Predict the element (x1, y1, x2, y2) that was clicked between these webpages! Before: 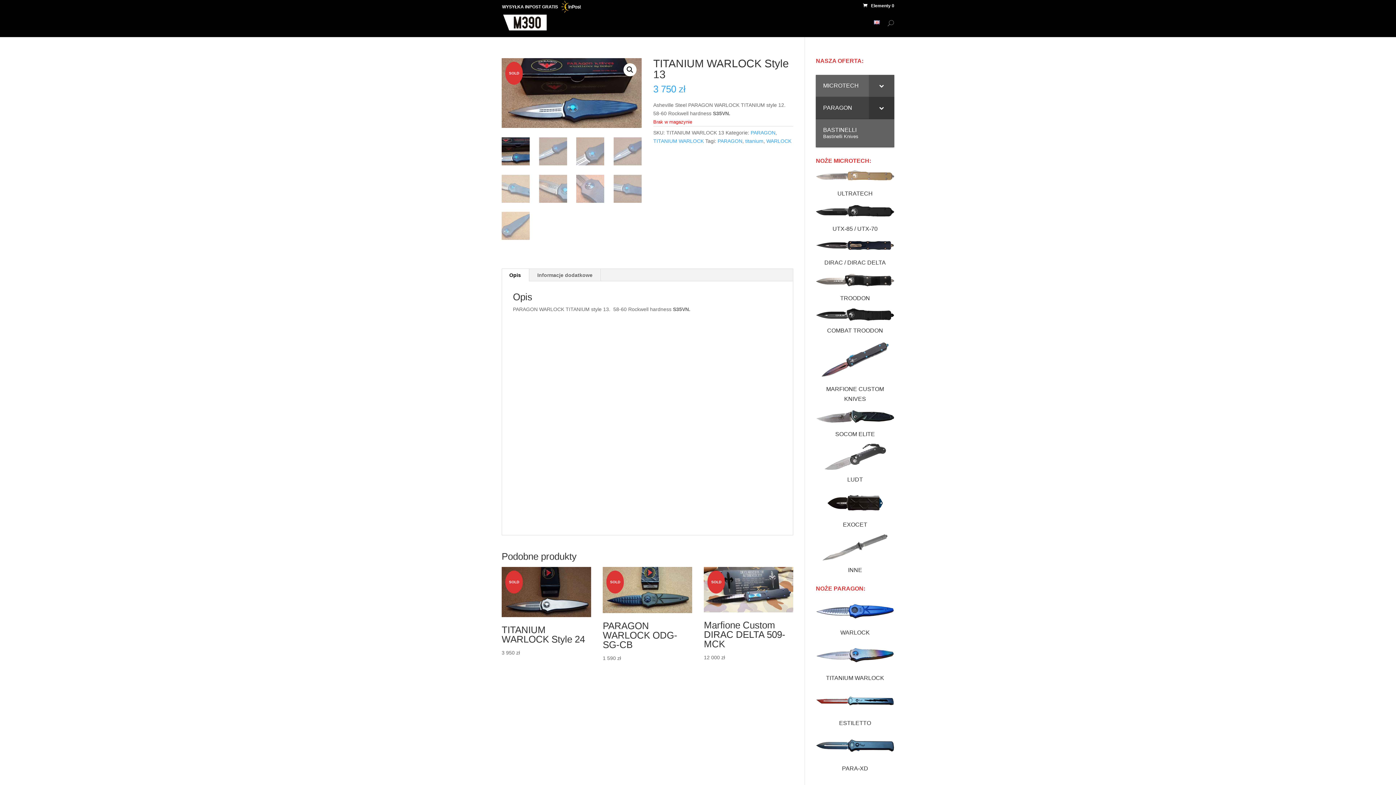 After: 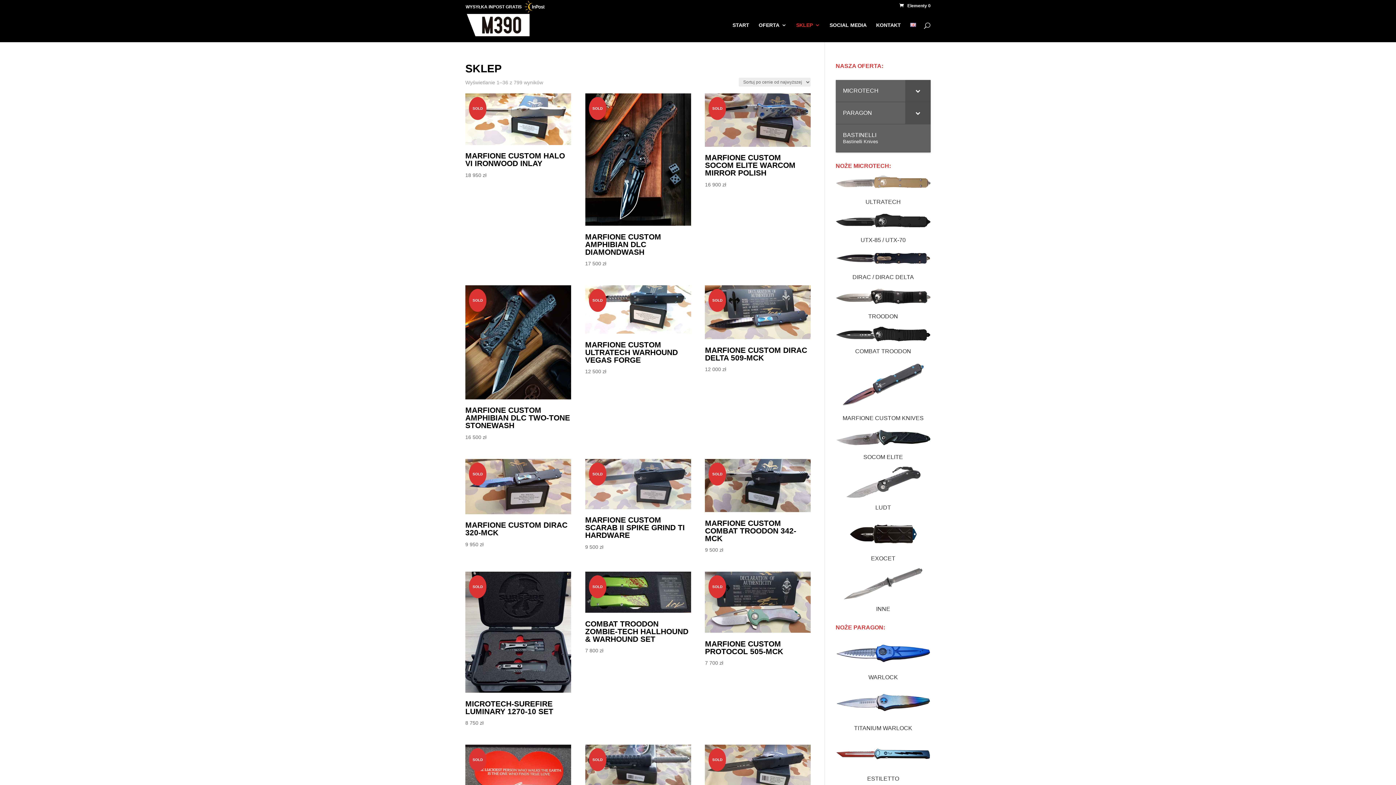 Action: label: Sklep bbox: (768, 20, 789, 37)